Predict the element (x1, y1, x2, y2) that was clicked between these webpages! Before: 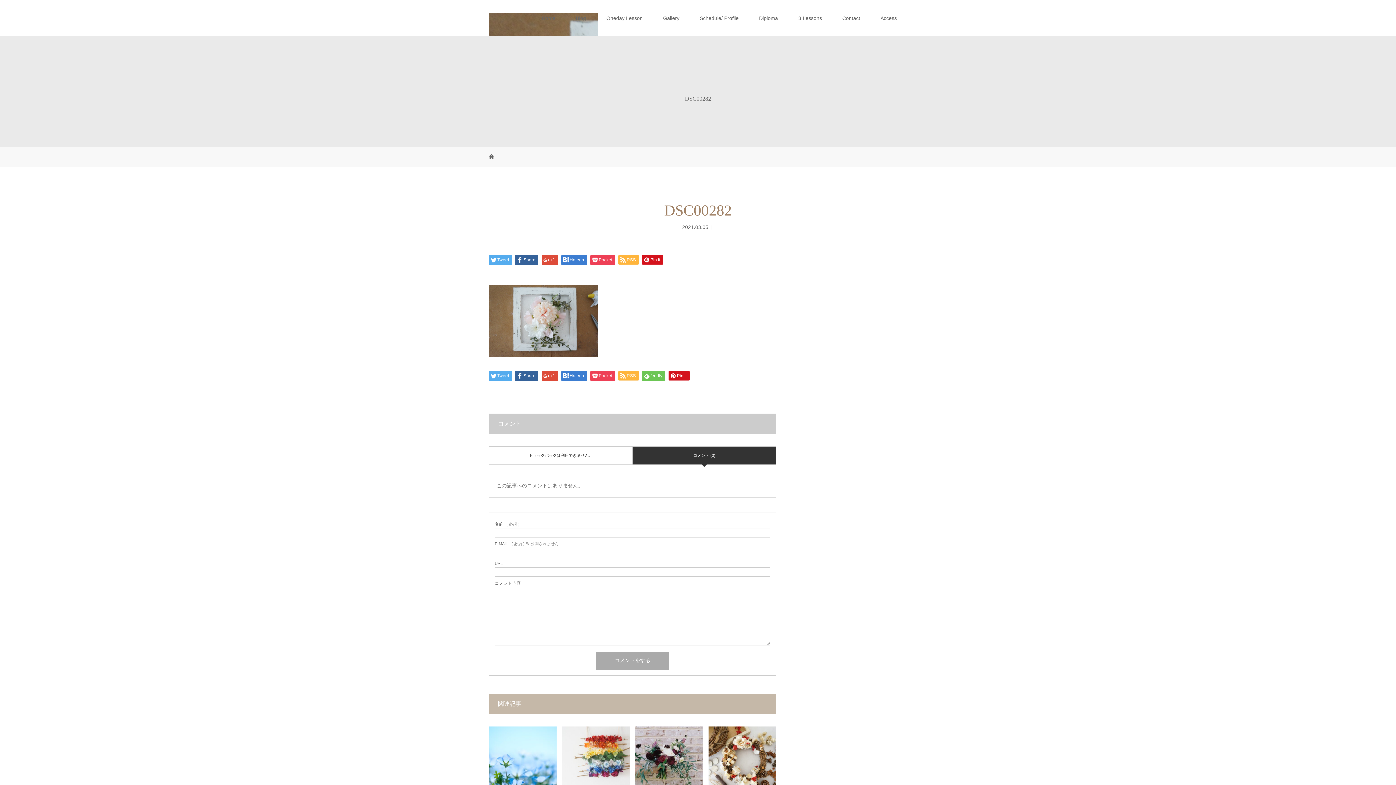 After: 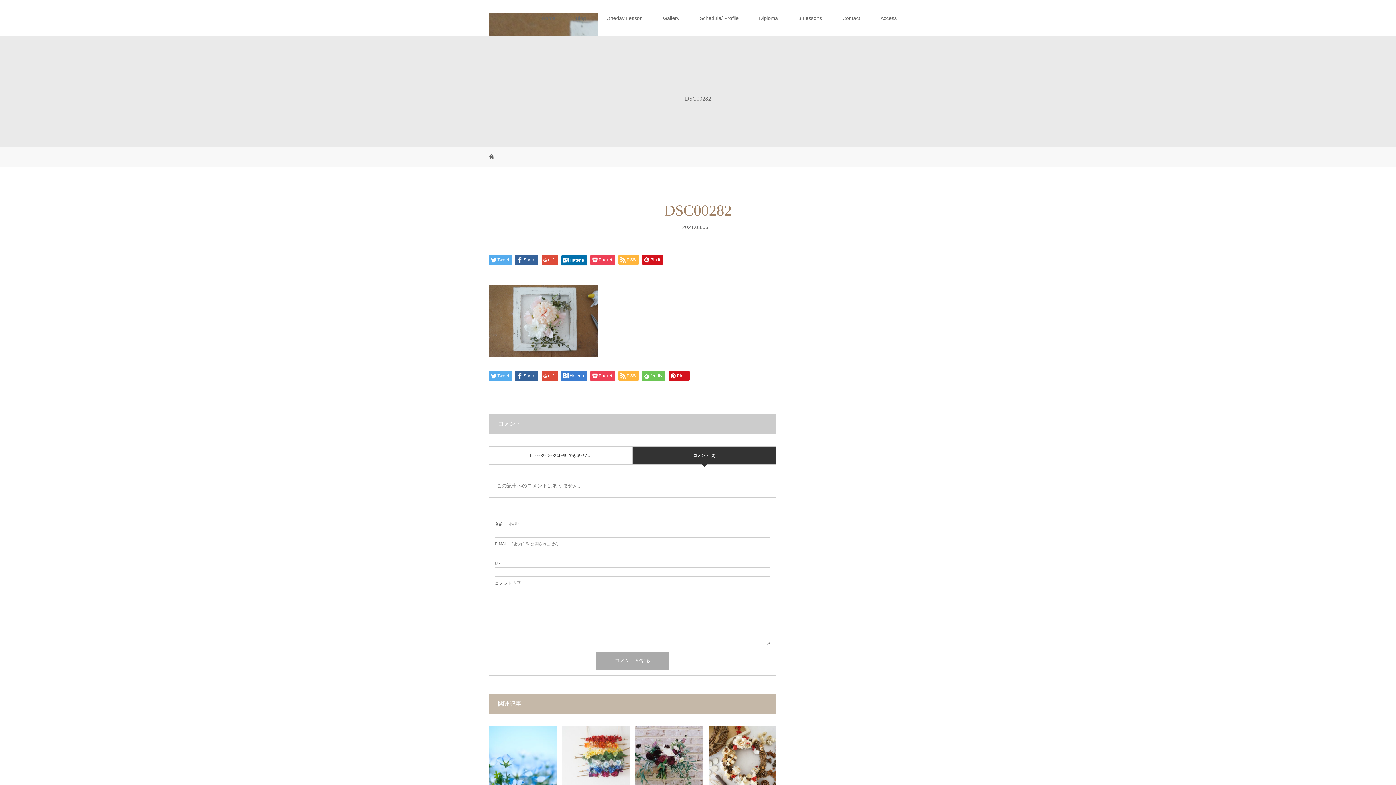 Action: label: Hatena bbox: (561, 255, 587, 265)